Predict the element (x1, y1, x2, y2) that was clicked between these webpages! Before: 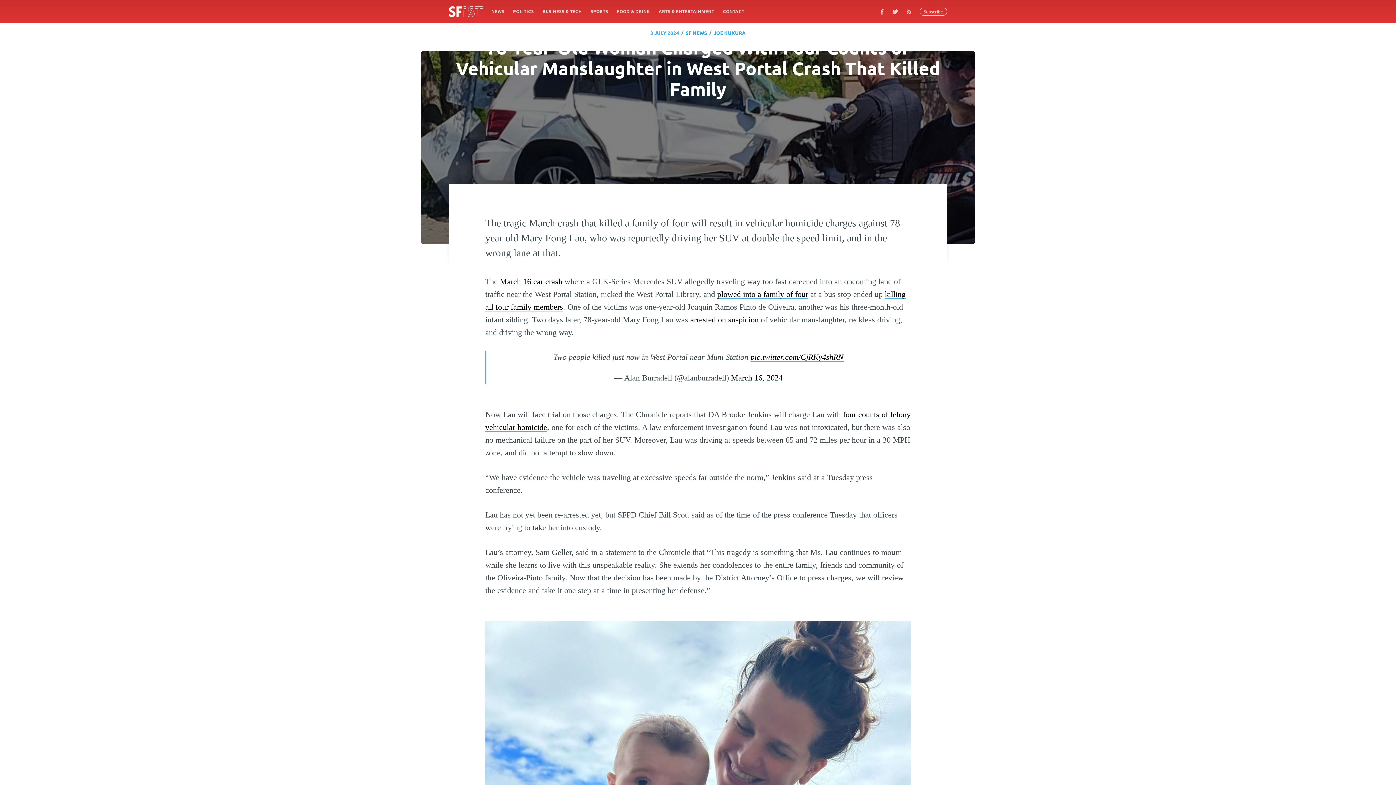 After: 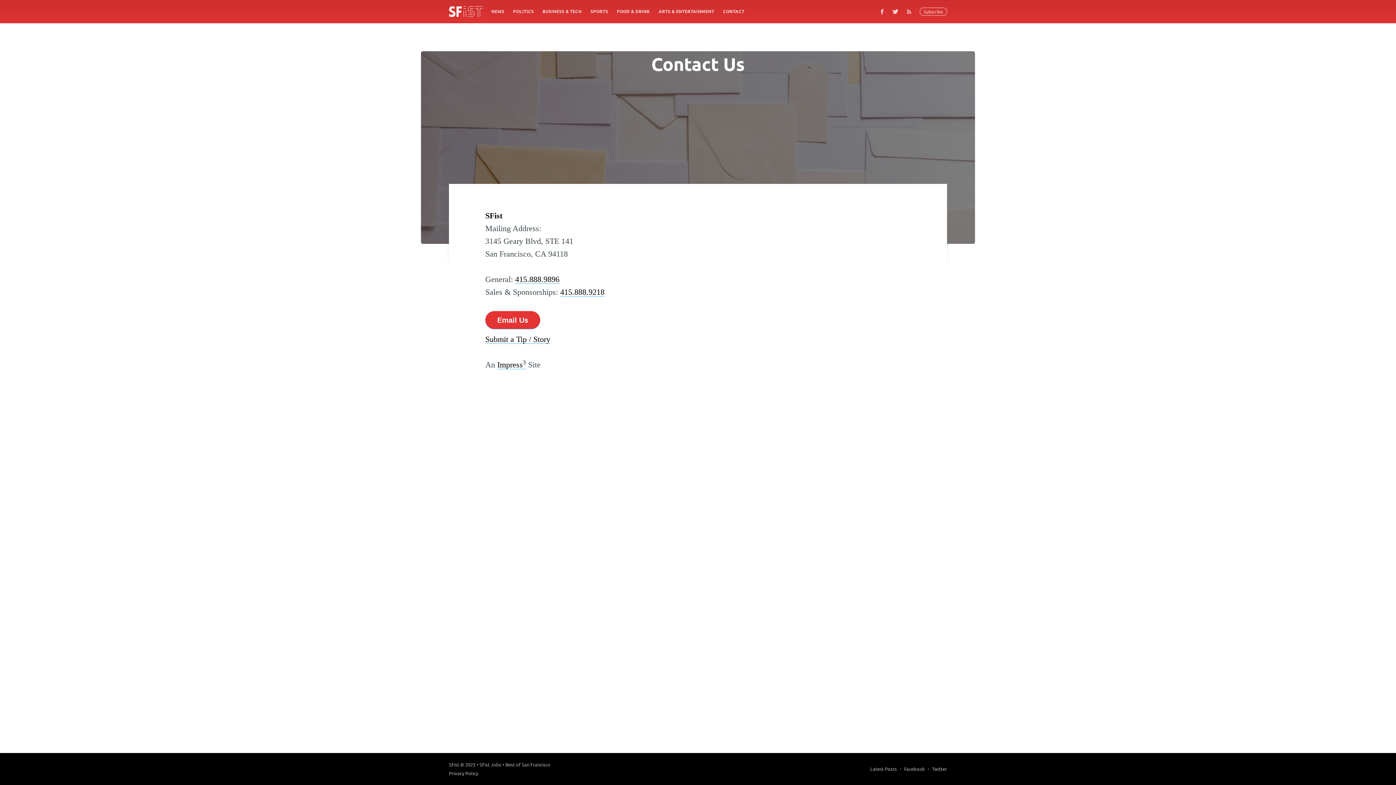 Action: label: CONTACT bbox: (718, 4, 748, 18)